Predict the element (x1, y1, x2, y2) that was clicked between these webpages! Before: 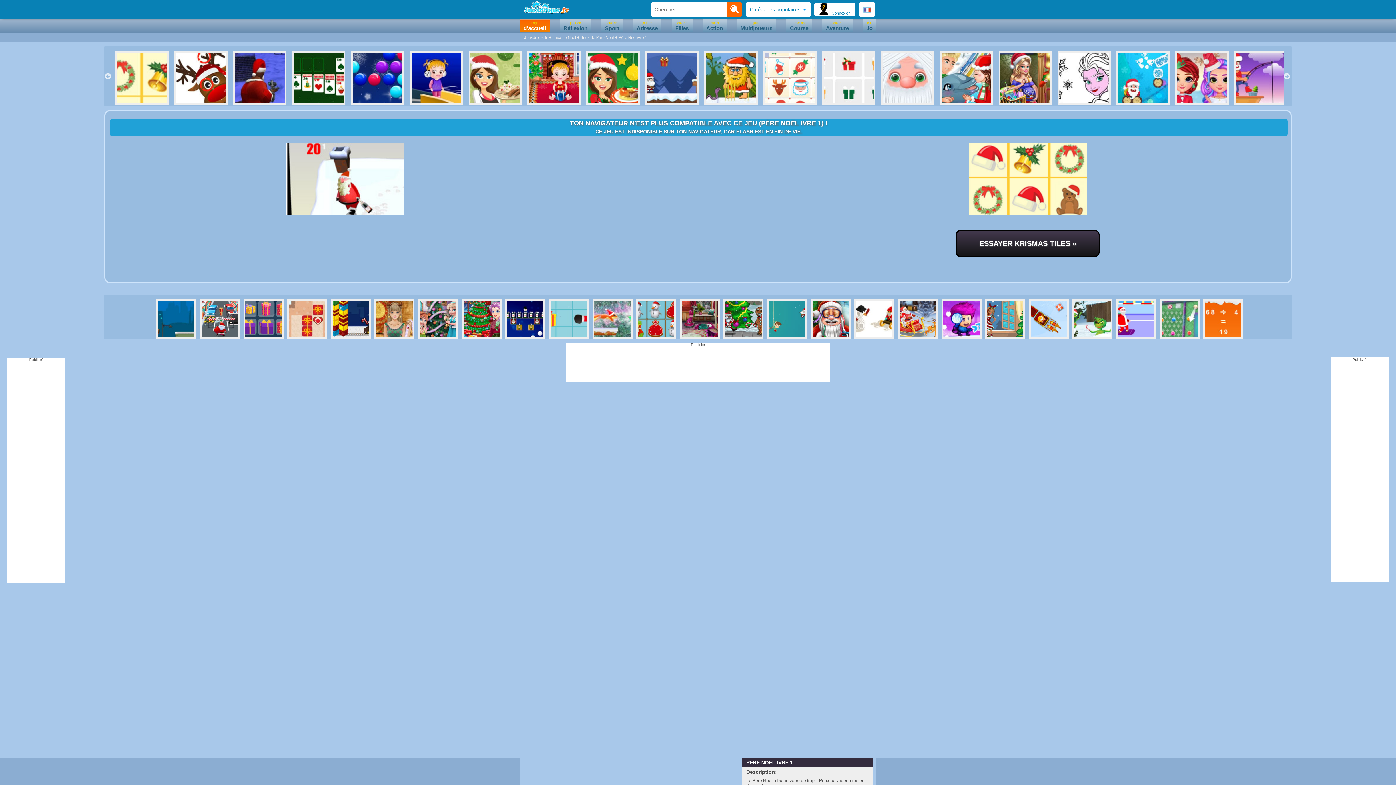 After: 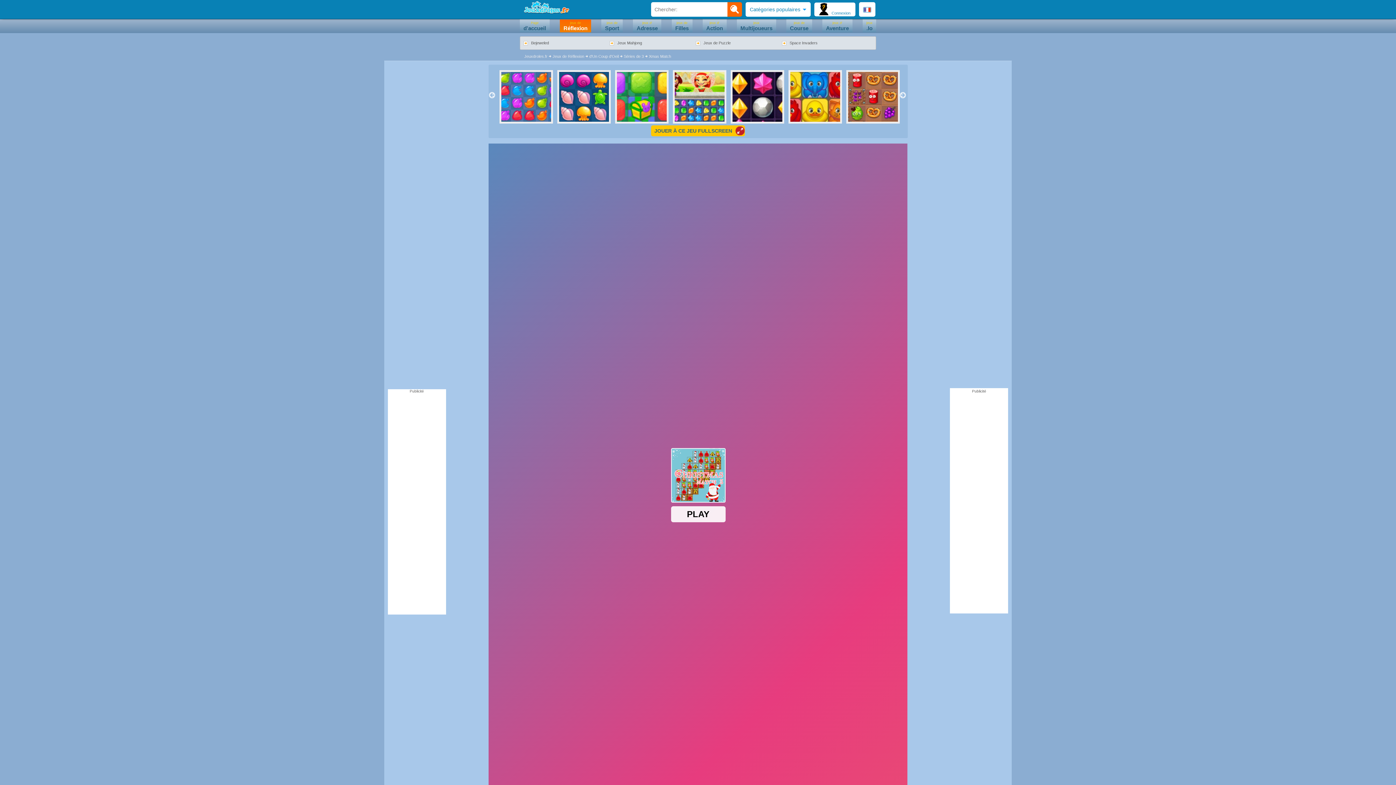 Action: bbox: (636, 299, 672, 339)